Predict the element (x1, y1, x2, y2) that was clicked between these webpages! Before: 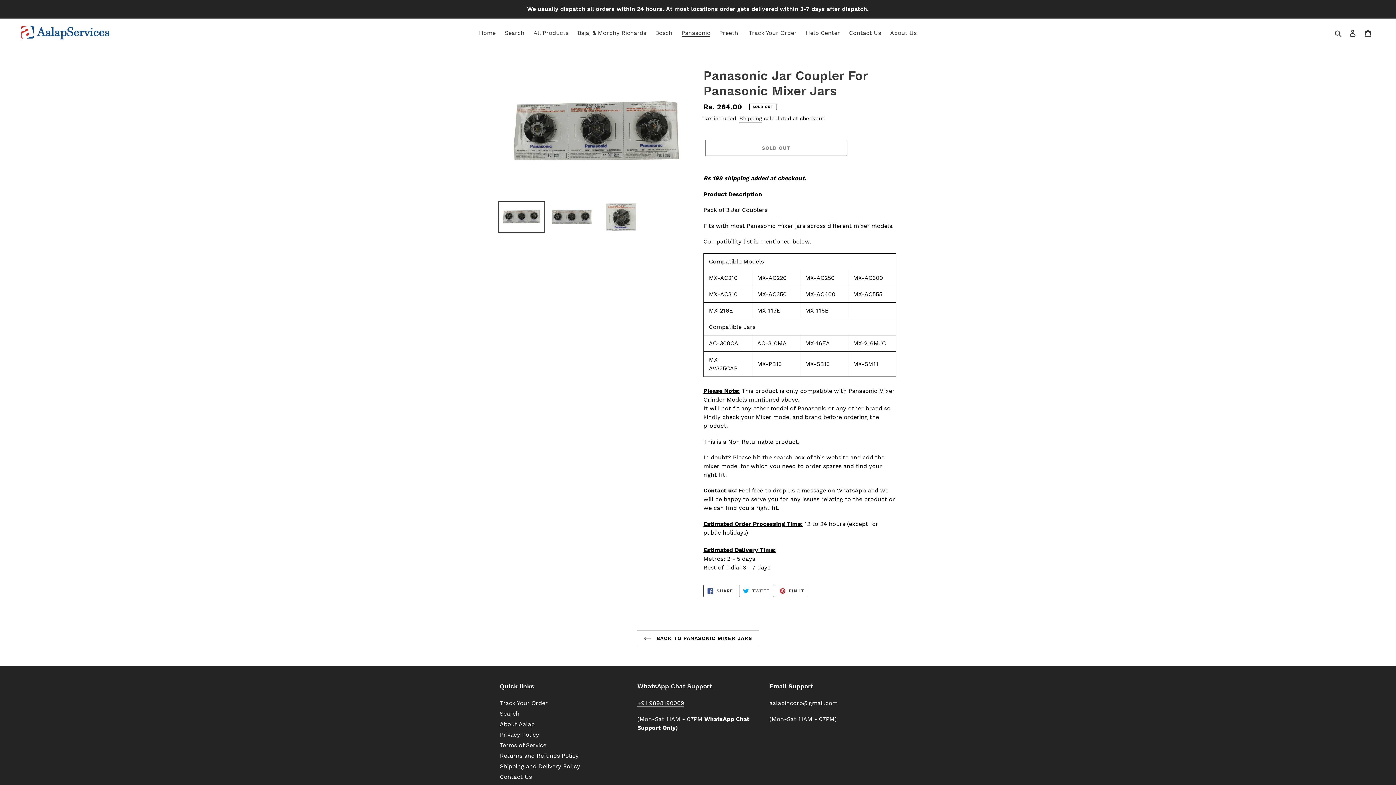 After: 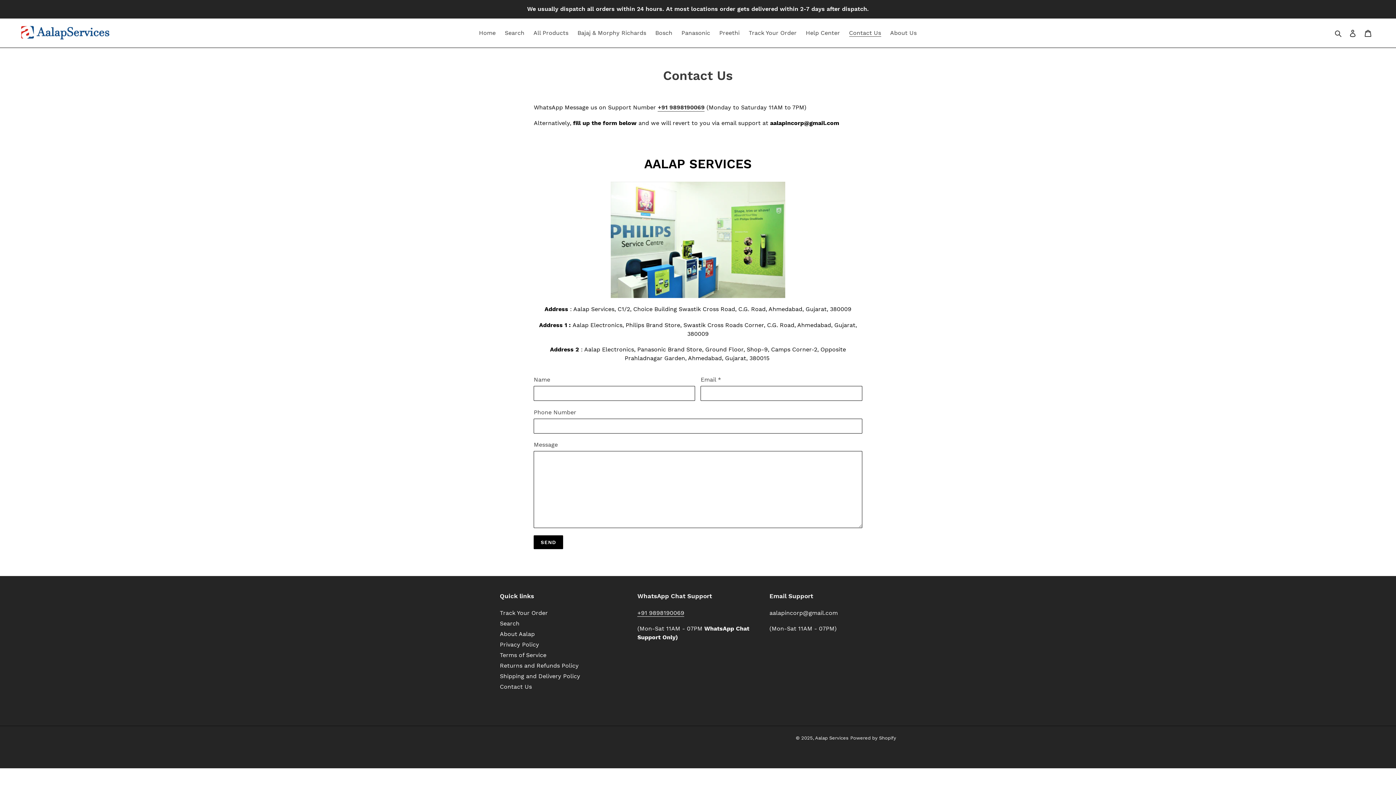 Action: label: Contact Us bbox: (845, 27, 884, 38)